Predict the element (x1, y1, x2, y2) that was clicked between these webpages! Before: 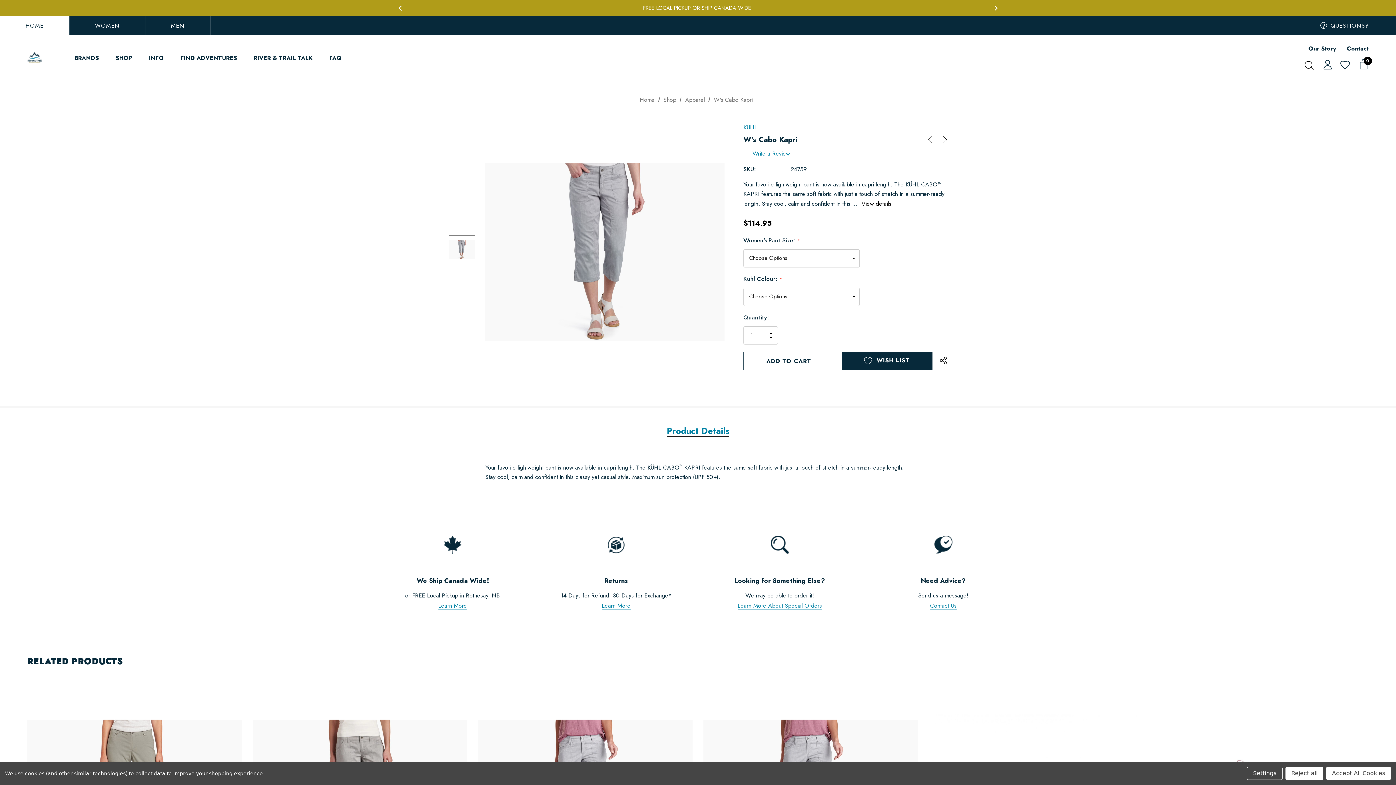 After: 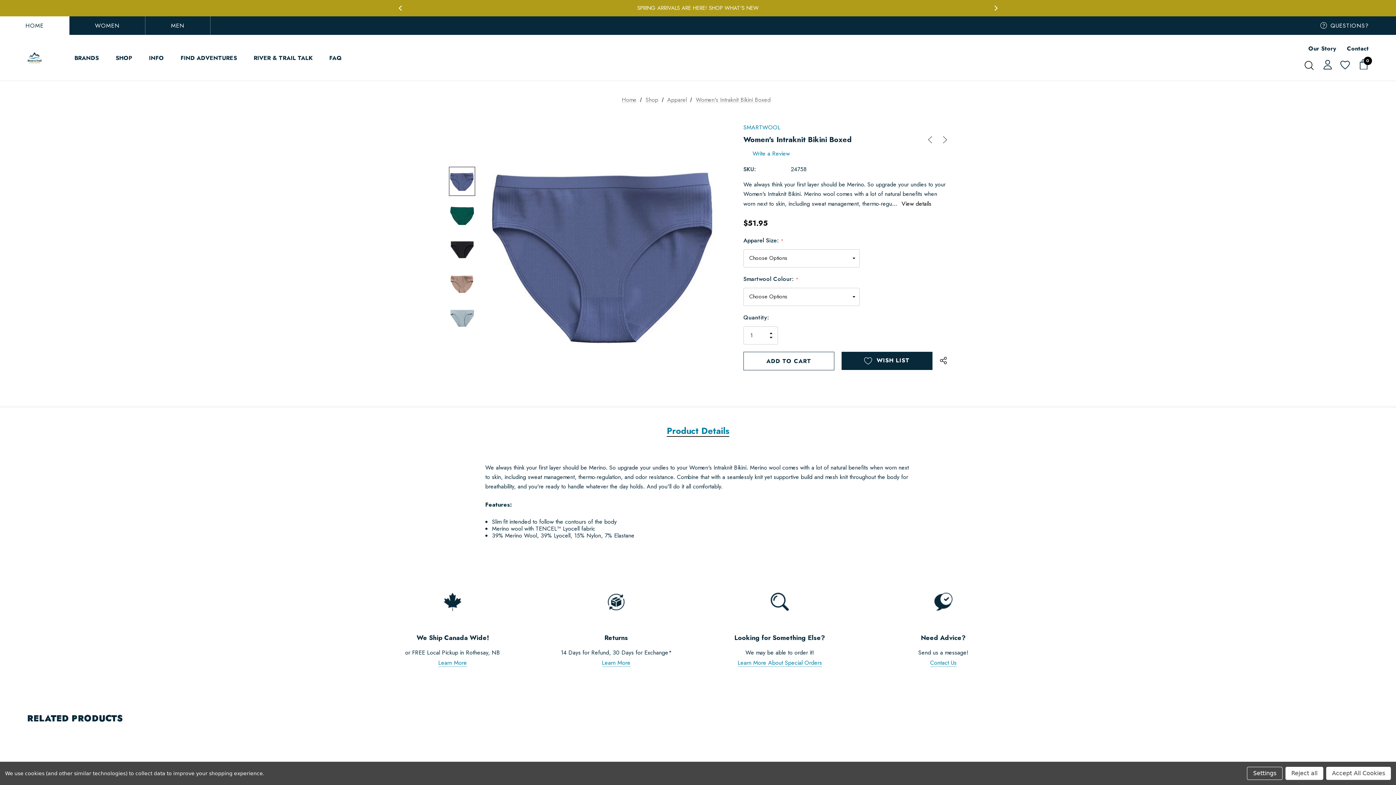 Action: bbox: (928, 136, 937, 143) label: Button Prev Product